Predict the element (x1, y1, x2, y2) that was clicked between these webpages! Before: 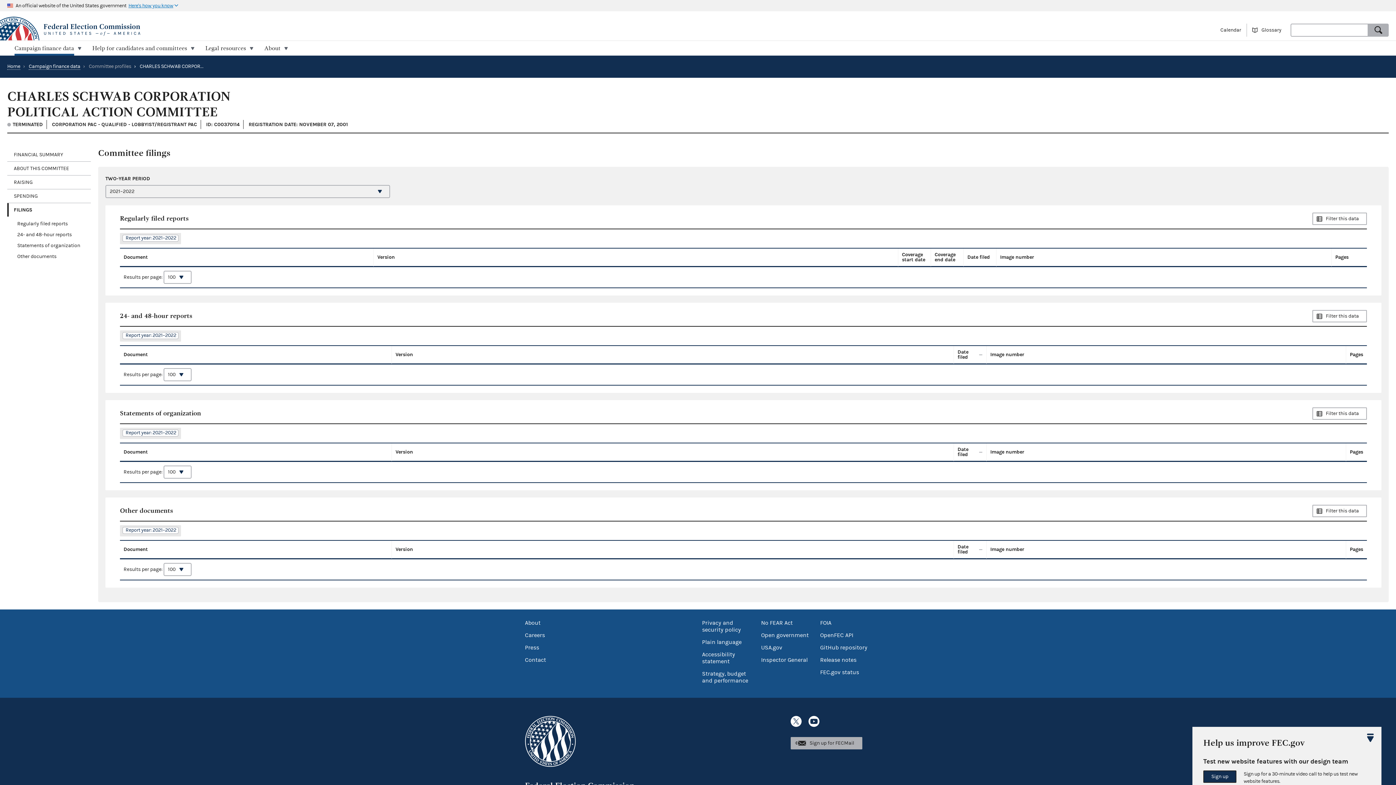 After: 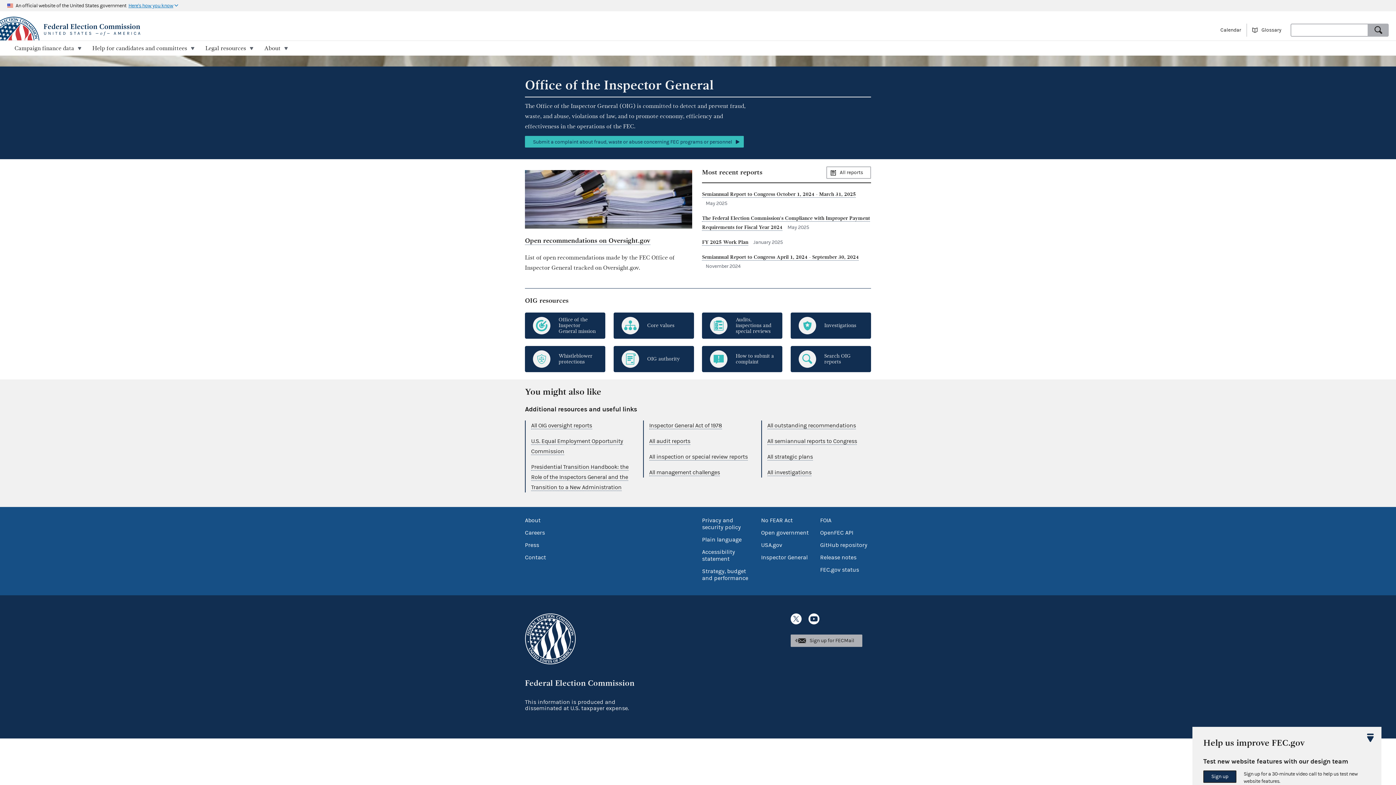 Action: label: Inspector General bbox: (761, 656, 807, 663)